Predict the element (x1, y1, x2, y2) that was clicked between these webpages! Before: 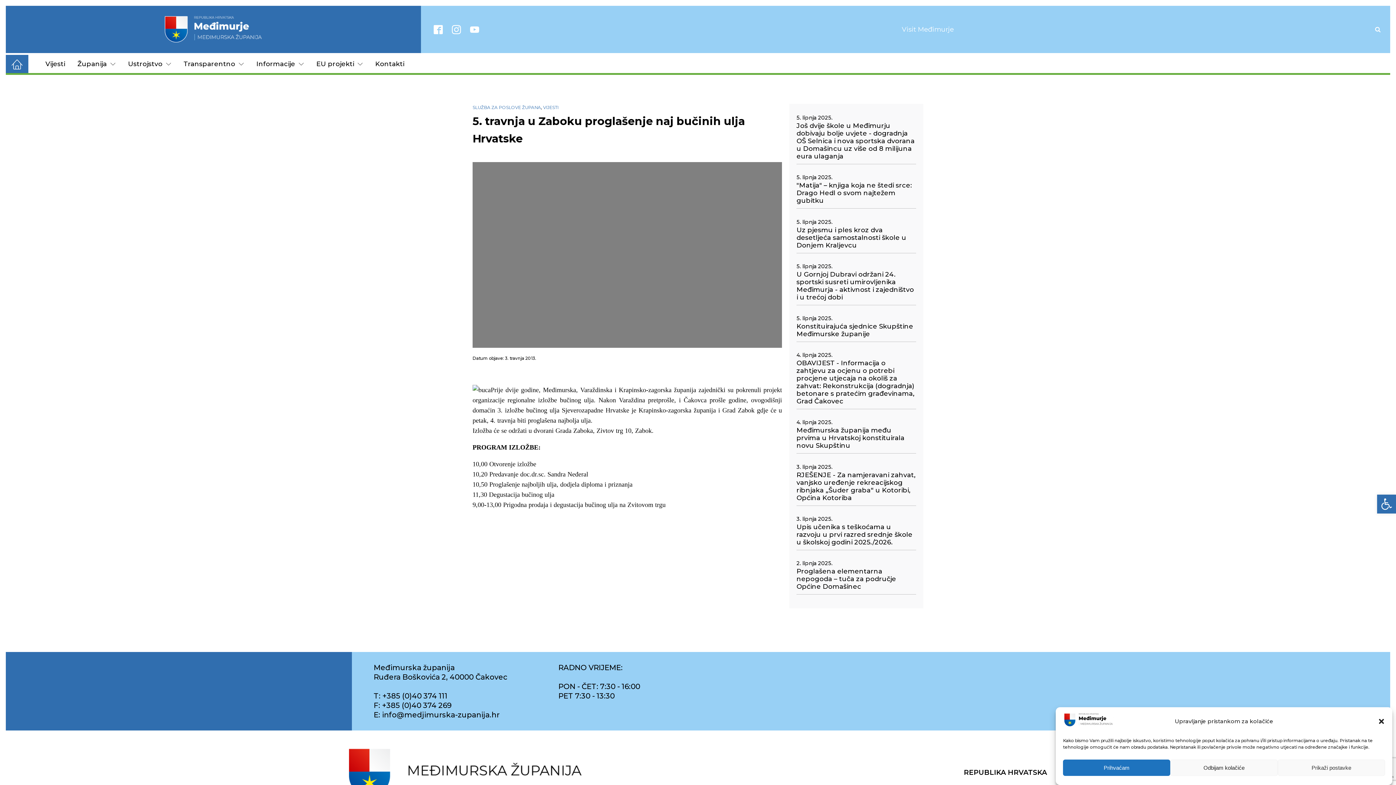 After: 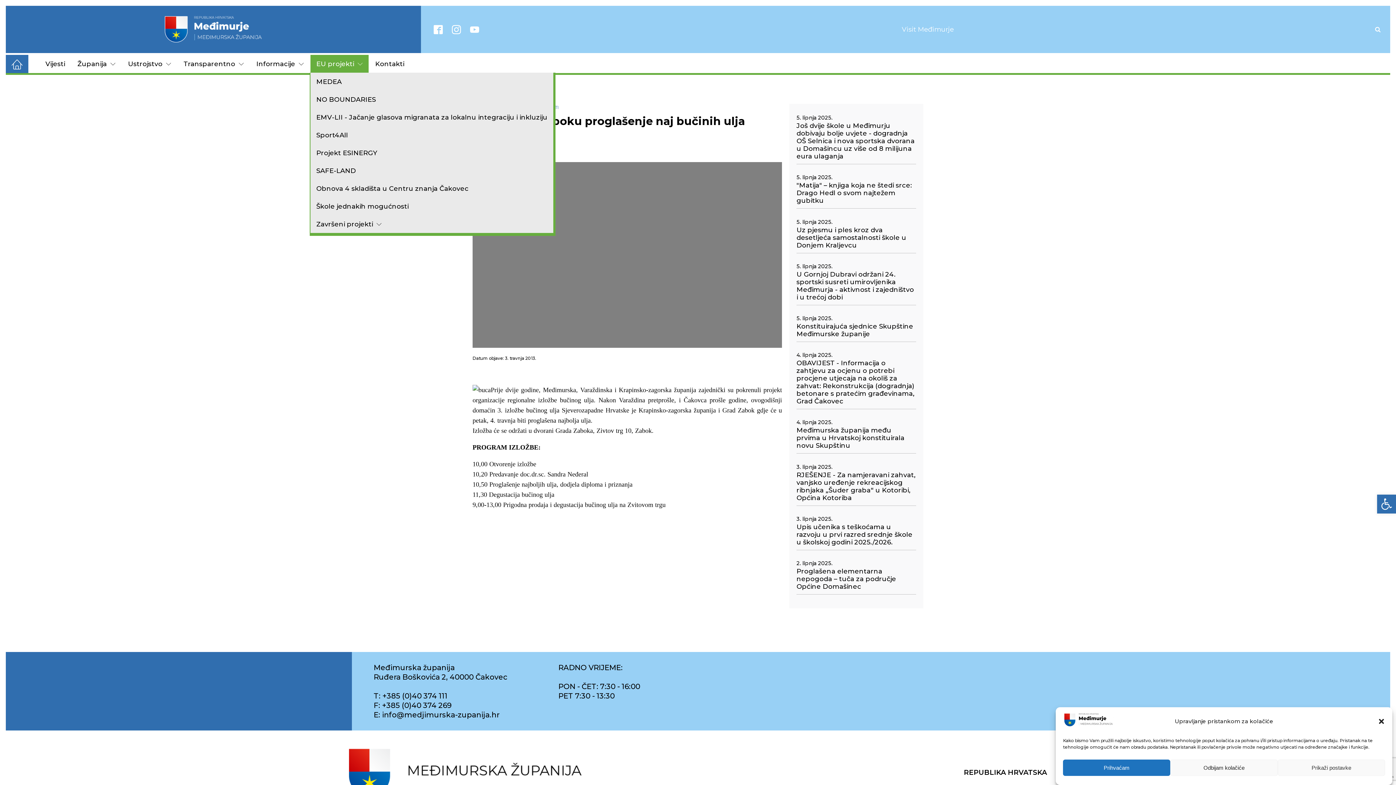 Action: label: EU projekti bbox: (310, 54, 368, 72)